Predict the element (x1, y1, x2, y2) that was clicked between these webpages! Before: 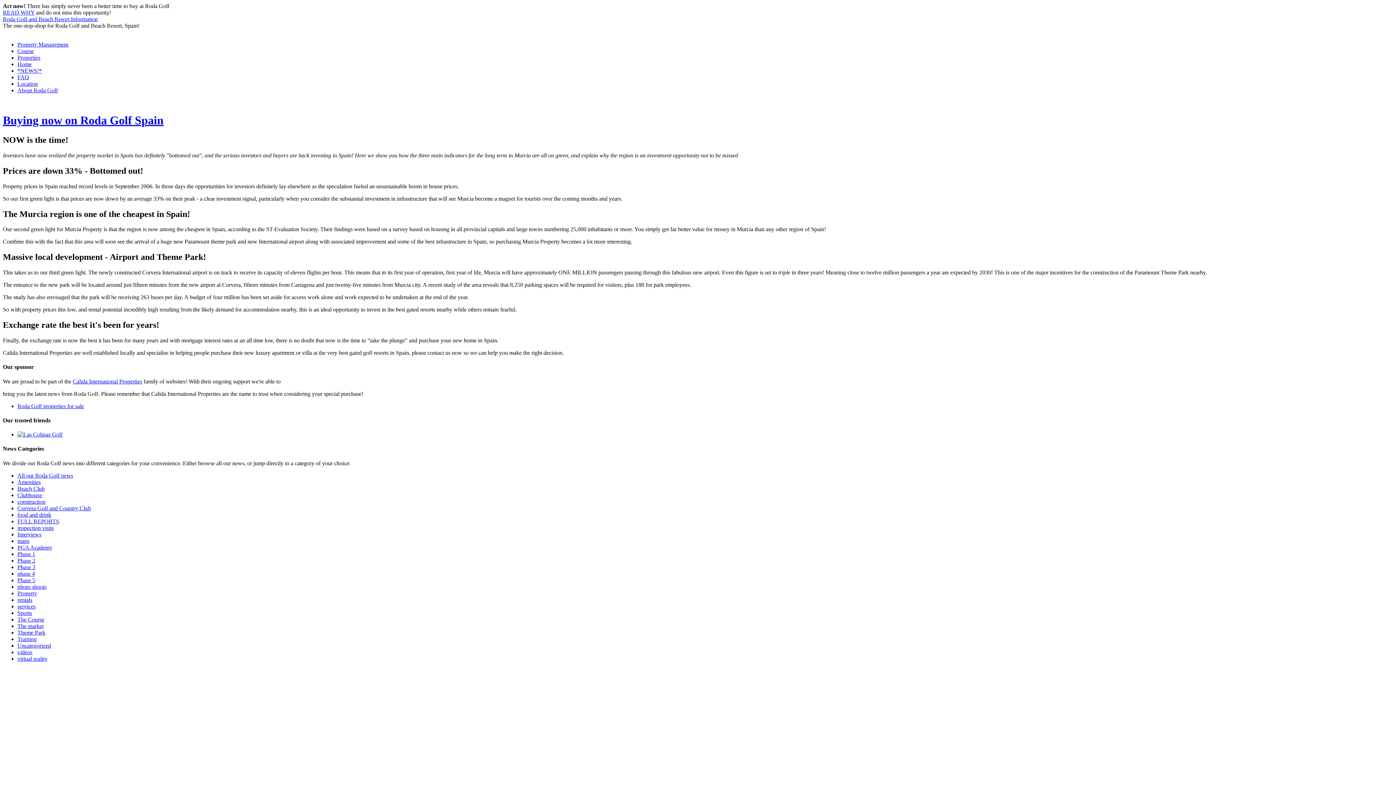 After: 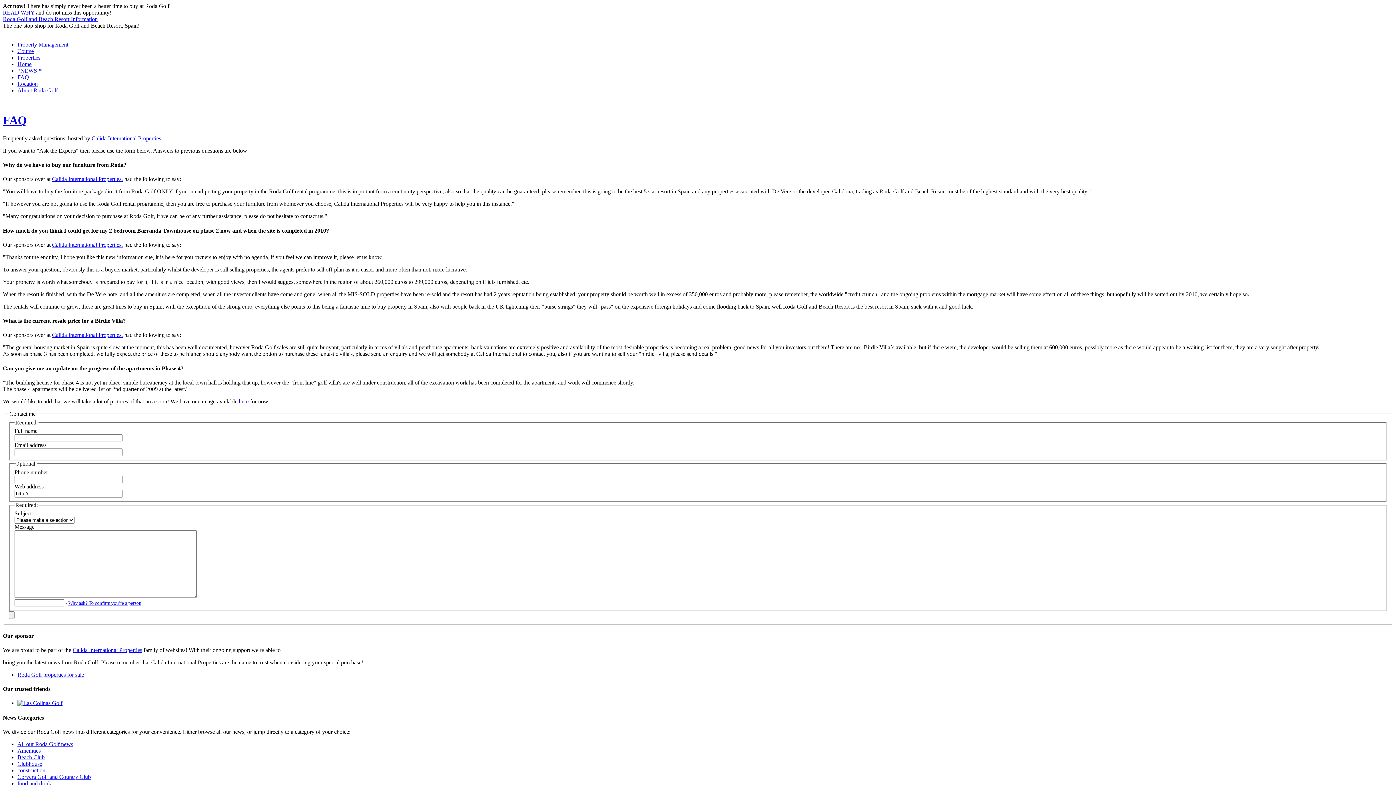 Action: label: FAQ bbox: (17, 74, 29, 80)